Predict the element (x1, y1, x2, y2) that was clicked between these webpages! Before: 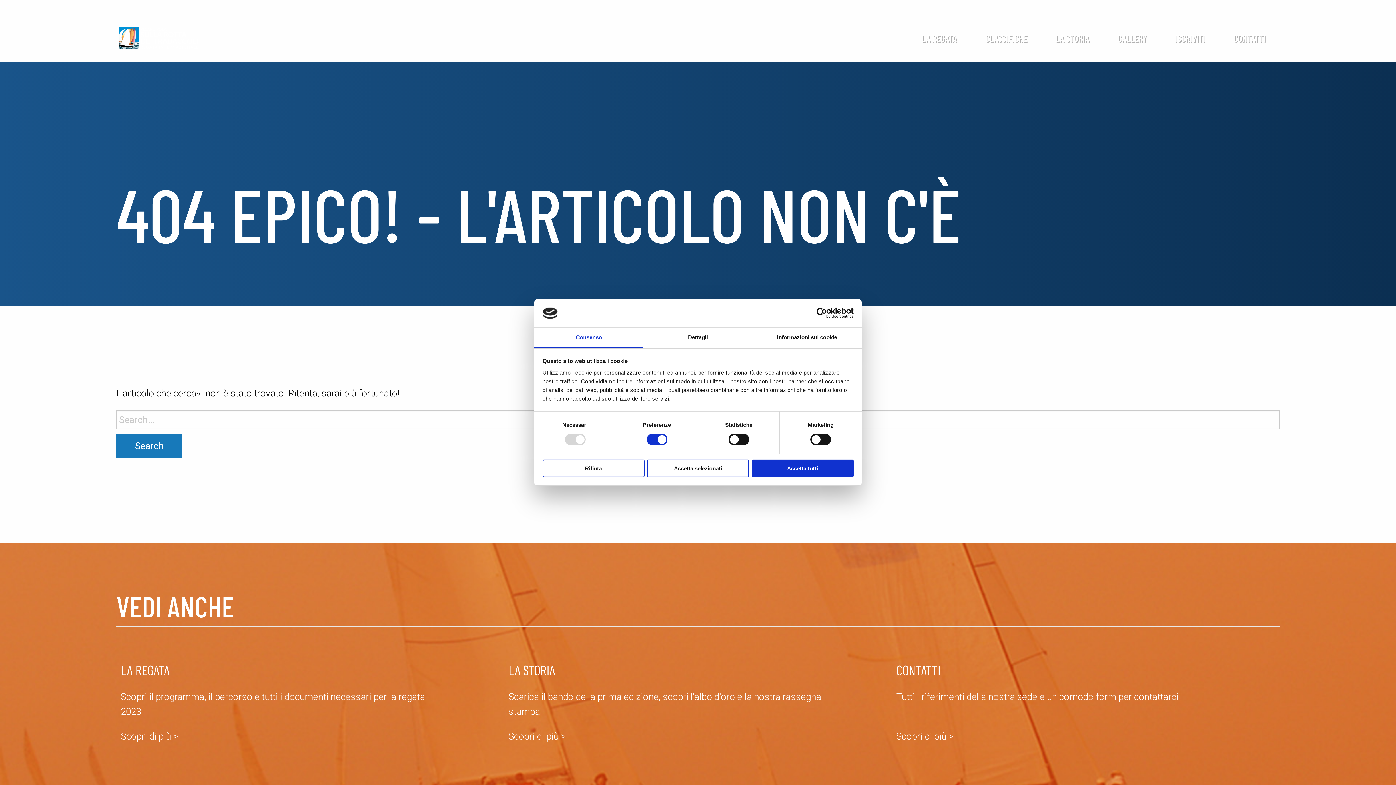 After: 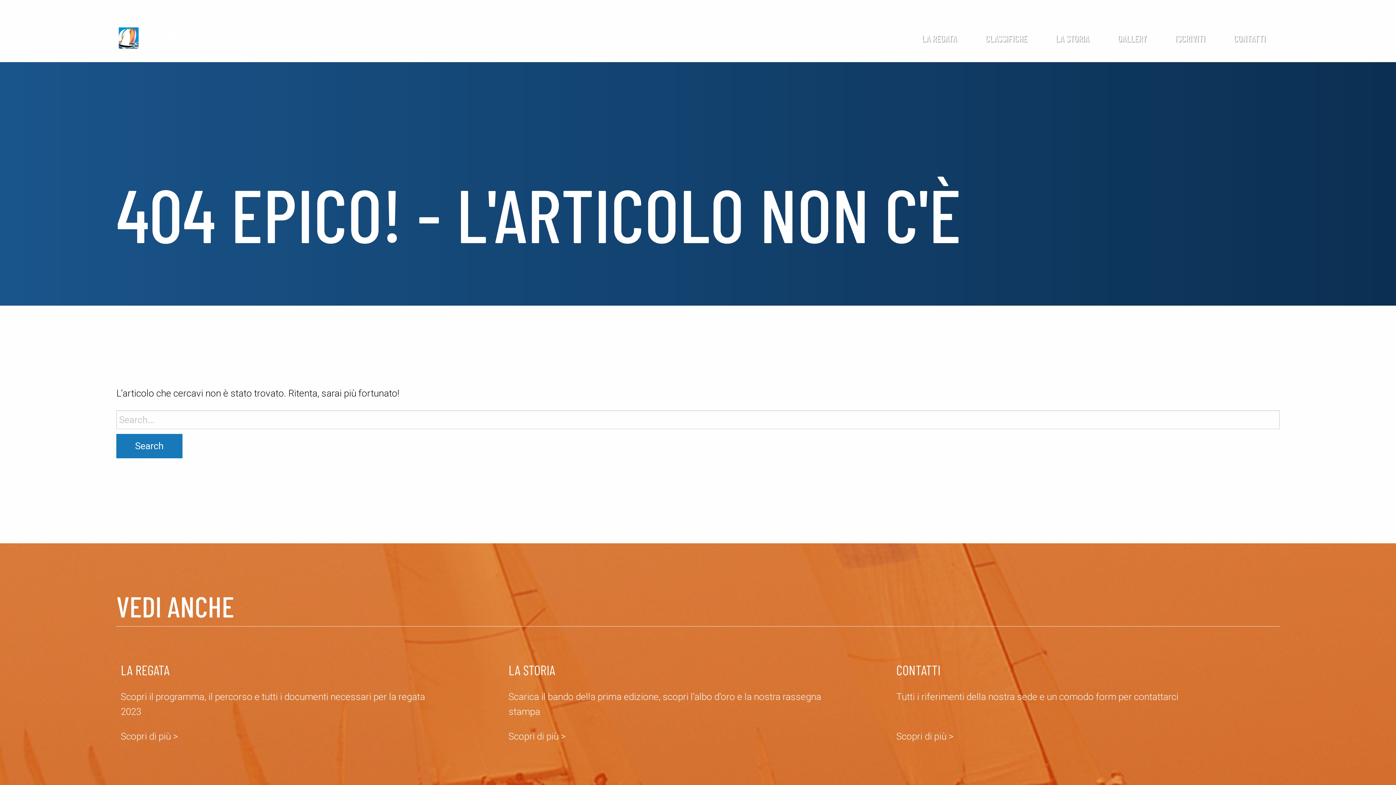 Action: bbox: (542, 459, 644, 477) label: Rifiuta